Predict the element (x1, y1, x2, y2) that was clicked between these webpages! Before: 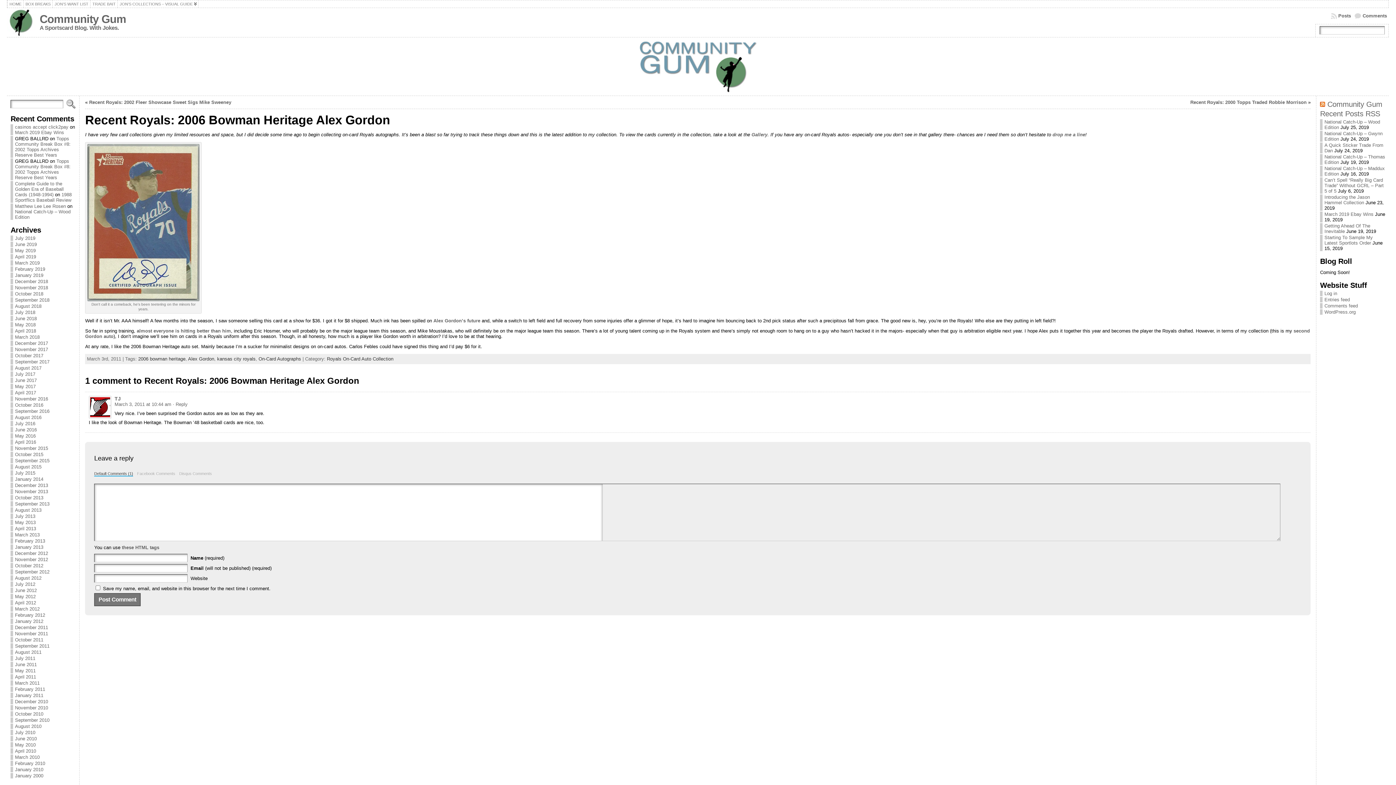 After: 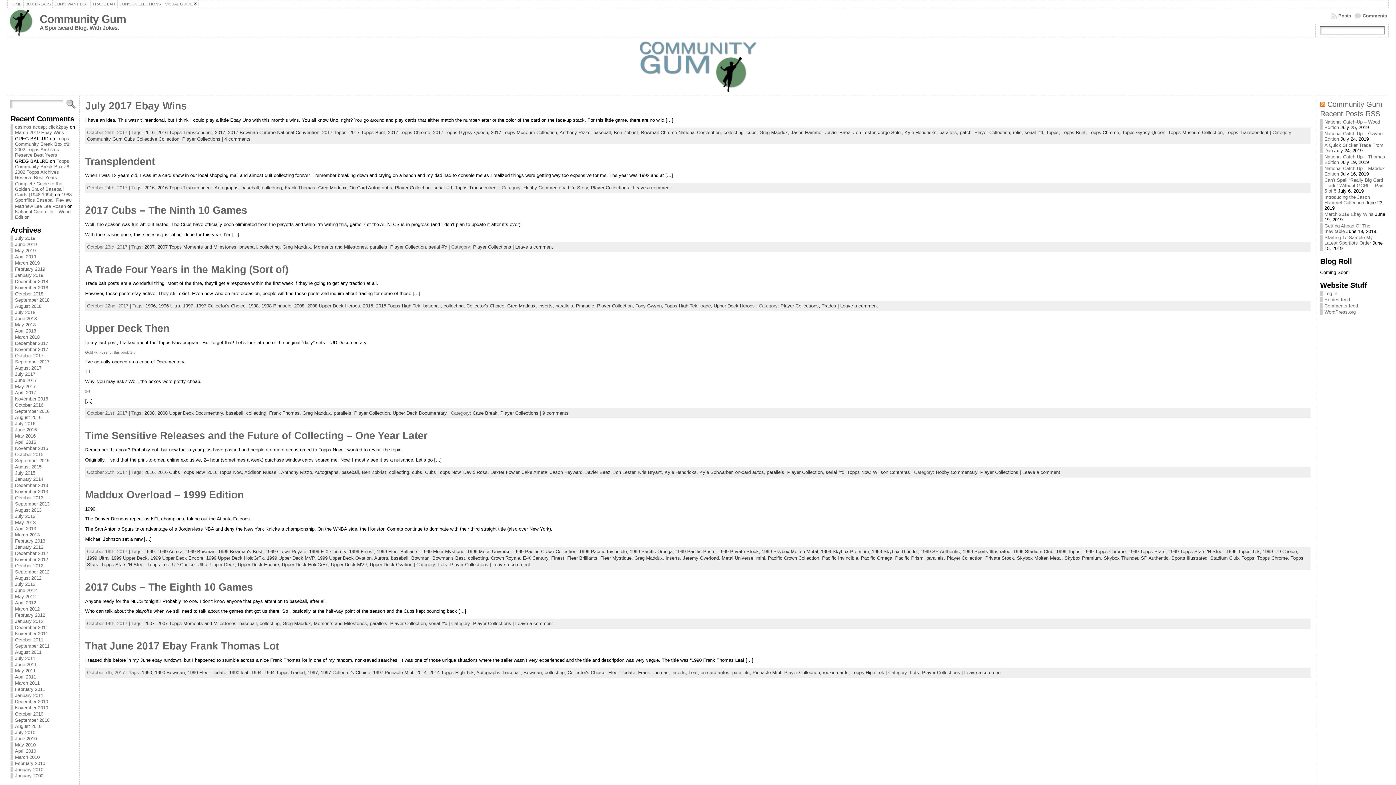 Action: label: October 2017 bbox: (14, 353, 43, 358)